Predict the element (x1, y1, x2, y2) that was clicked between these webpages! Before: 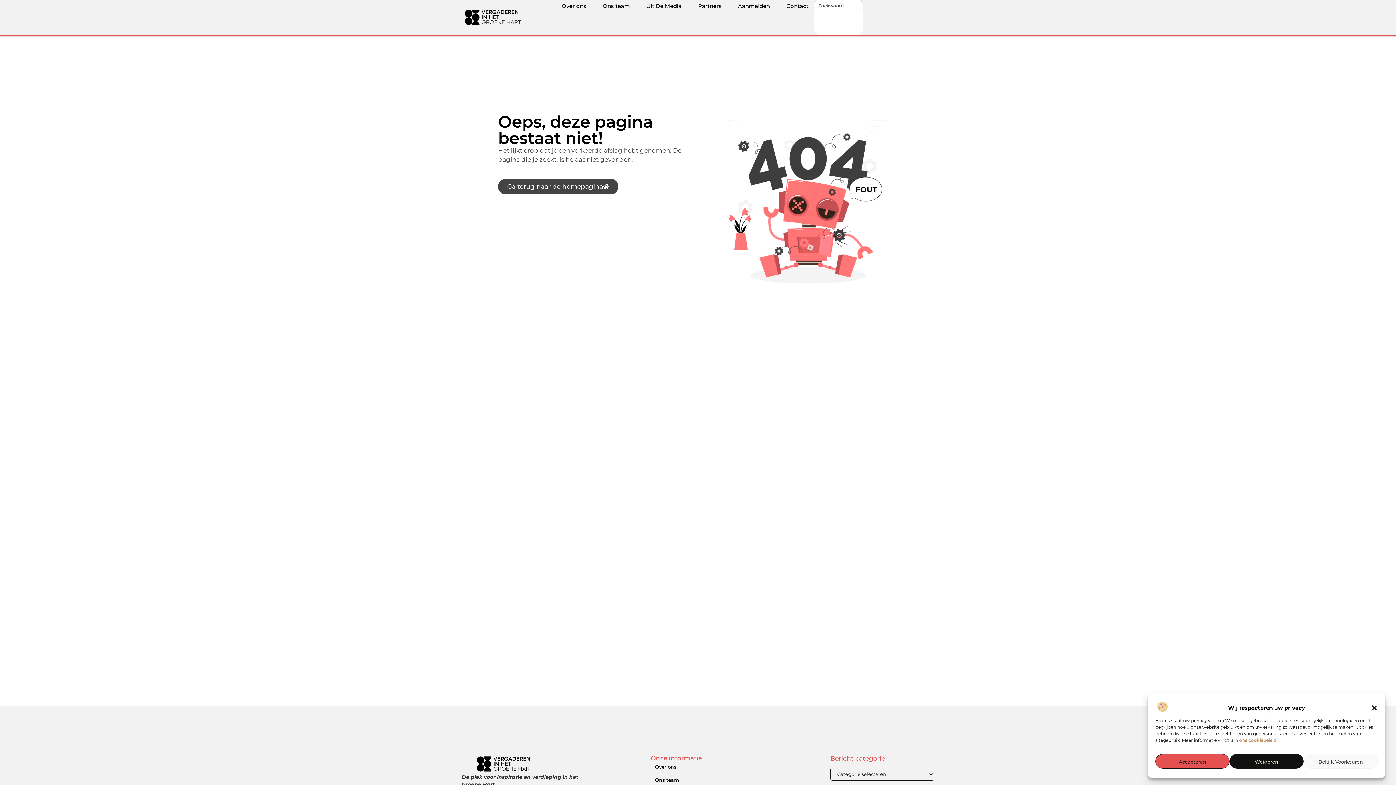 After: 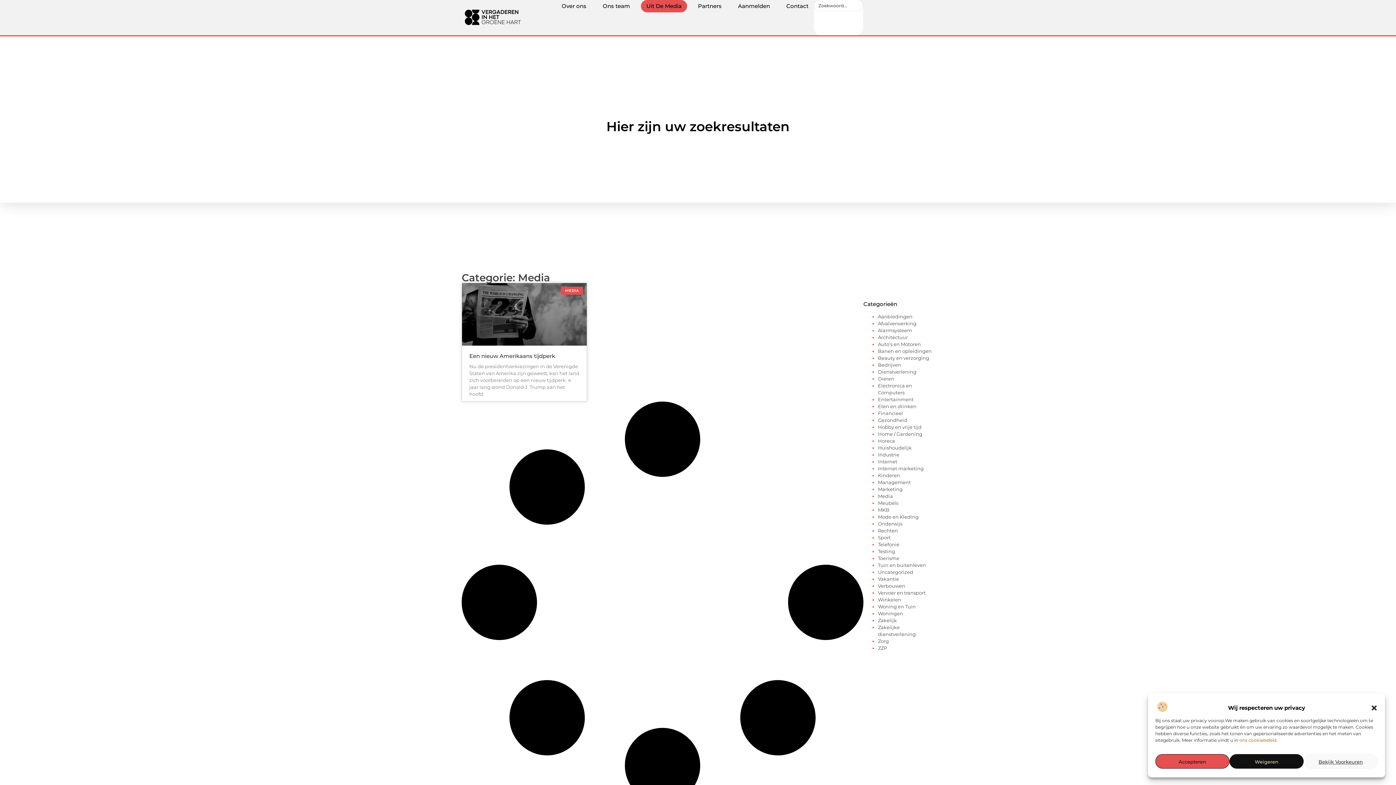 Action: label: Uit De Media bbox: (641, 0, 687, 12)